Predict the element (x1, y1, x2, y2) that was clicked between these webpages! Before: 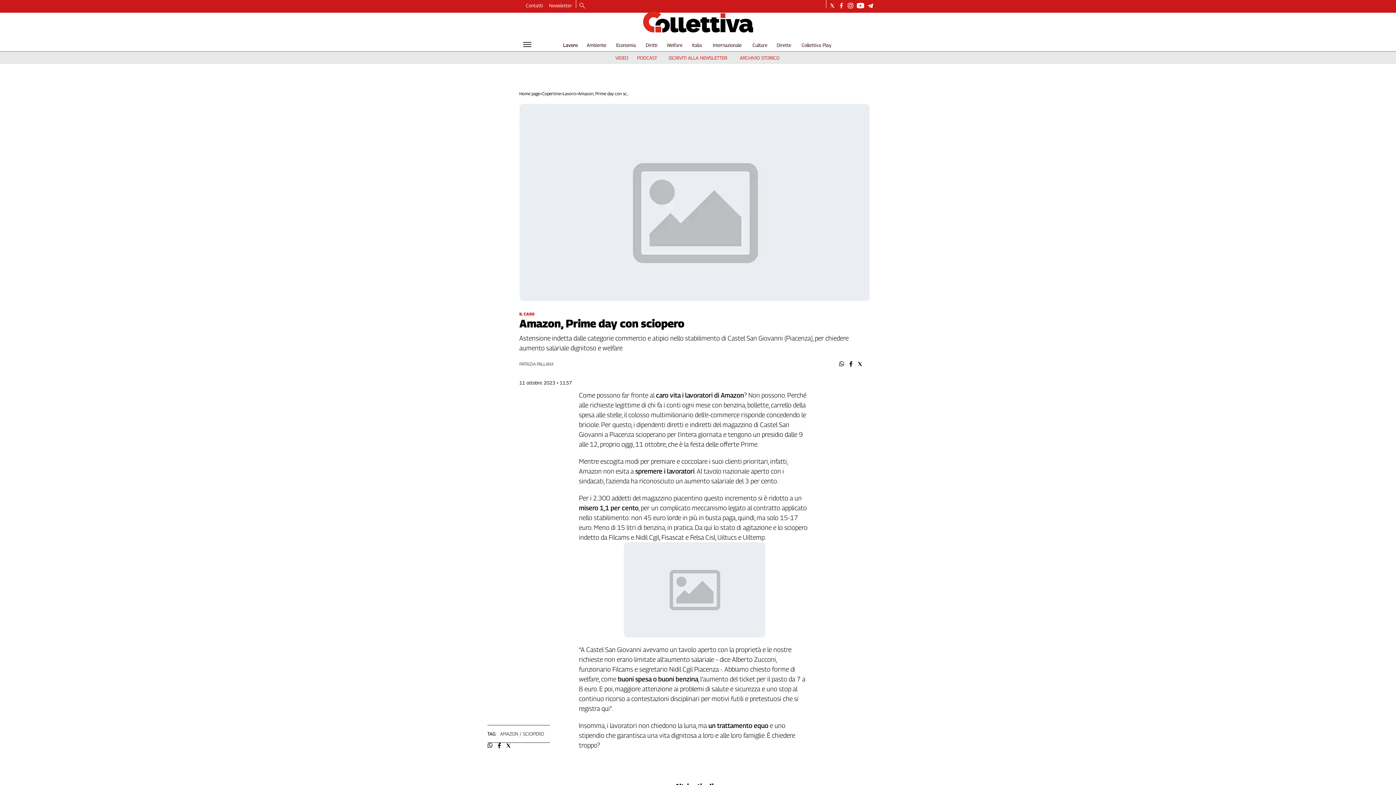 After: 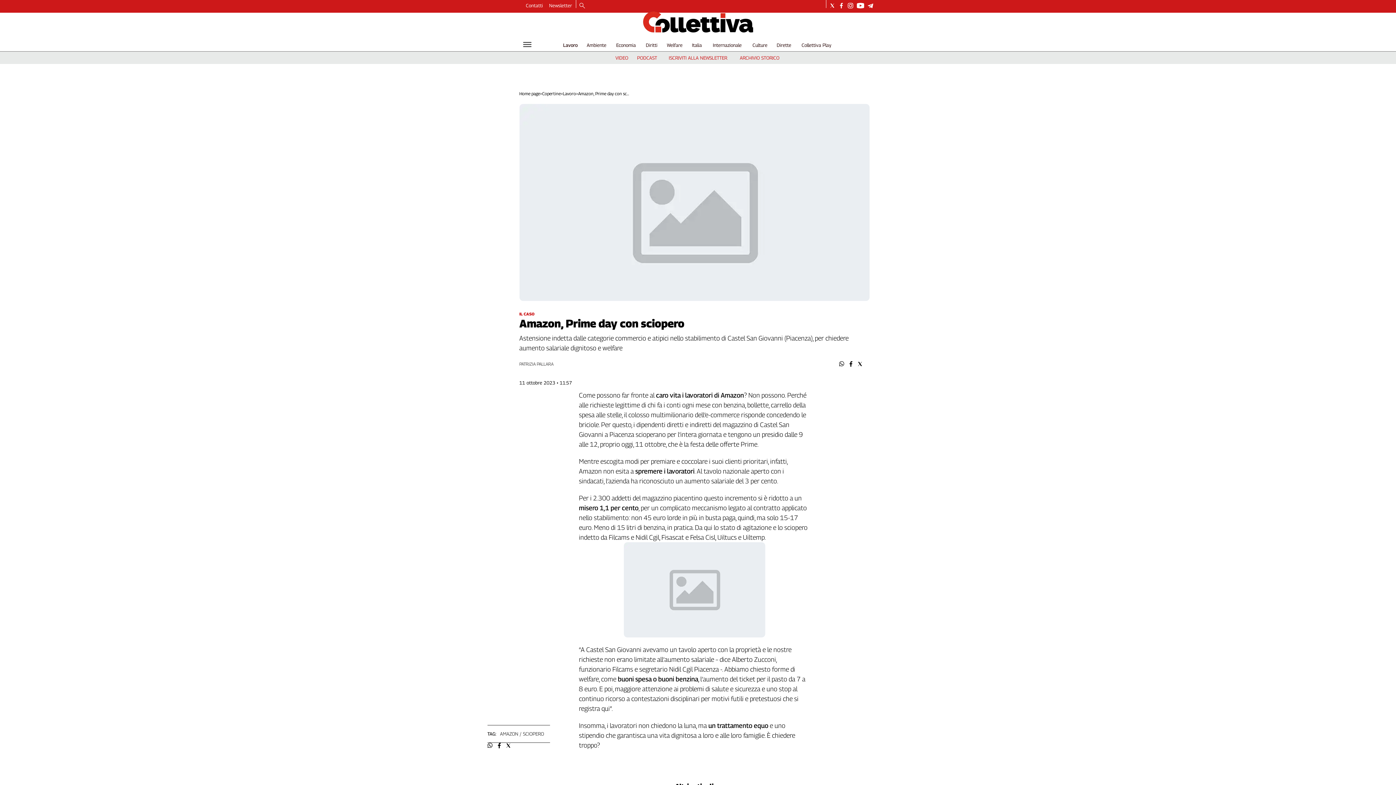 Action: bbox: (523, 40, 531, 48) label: Hamburger